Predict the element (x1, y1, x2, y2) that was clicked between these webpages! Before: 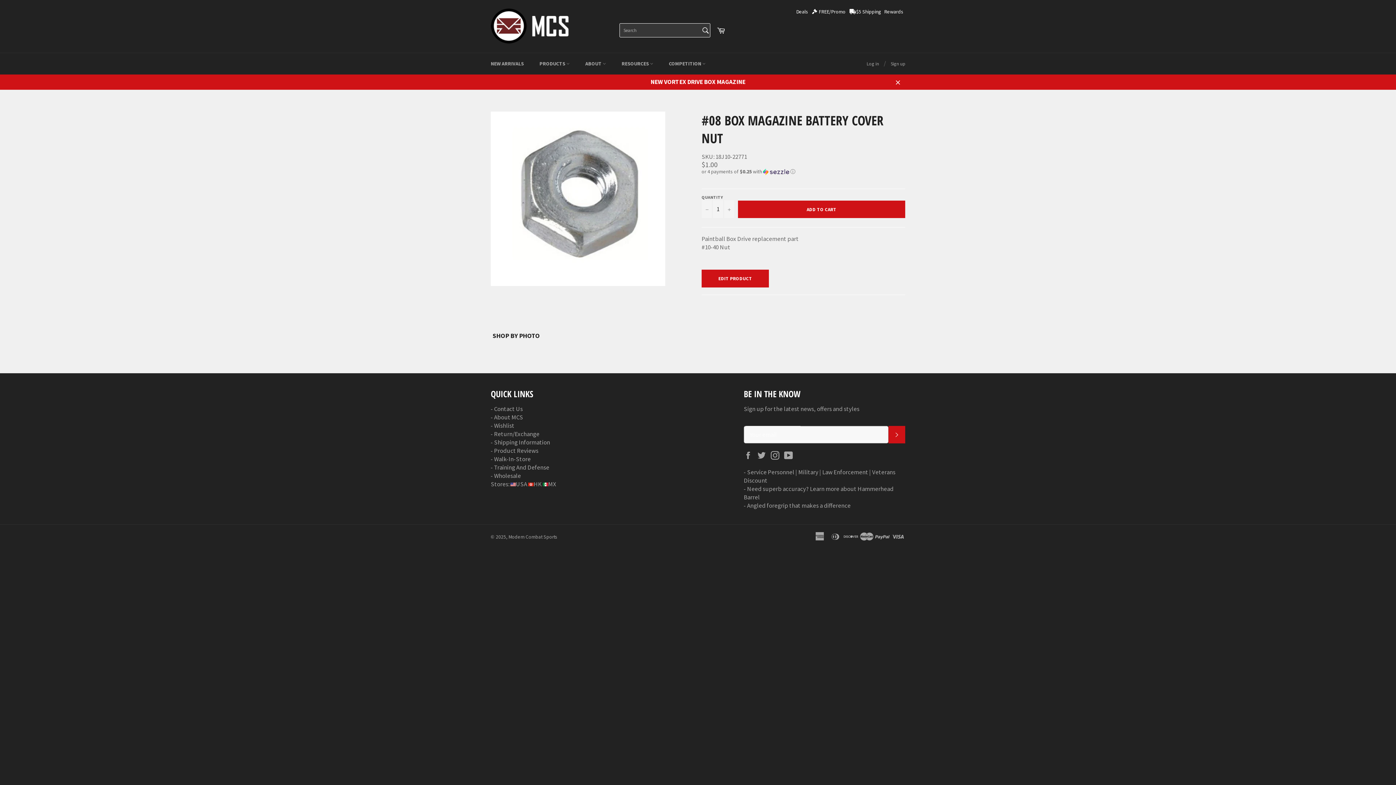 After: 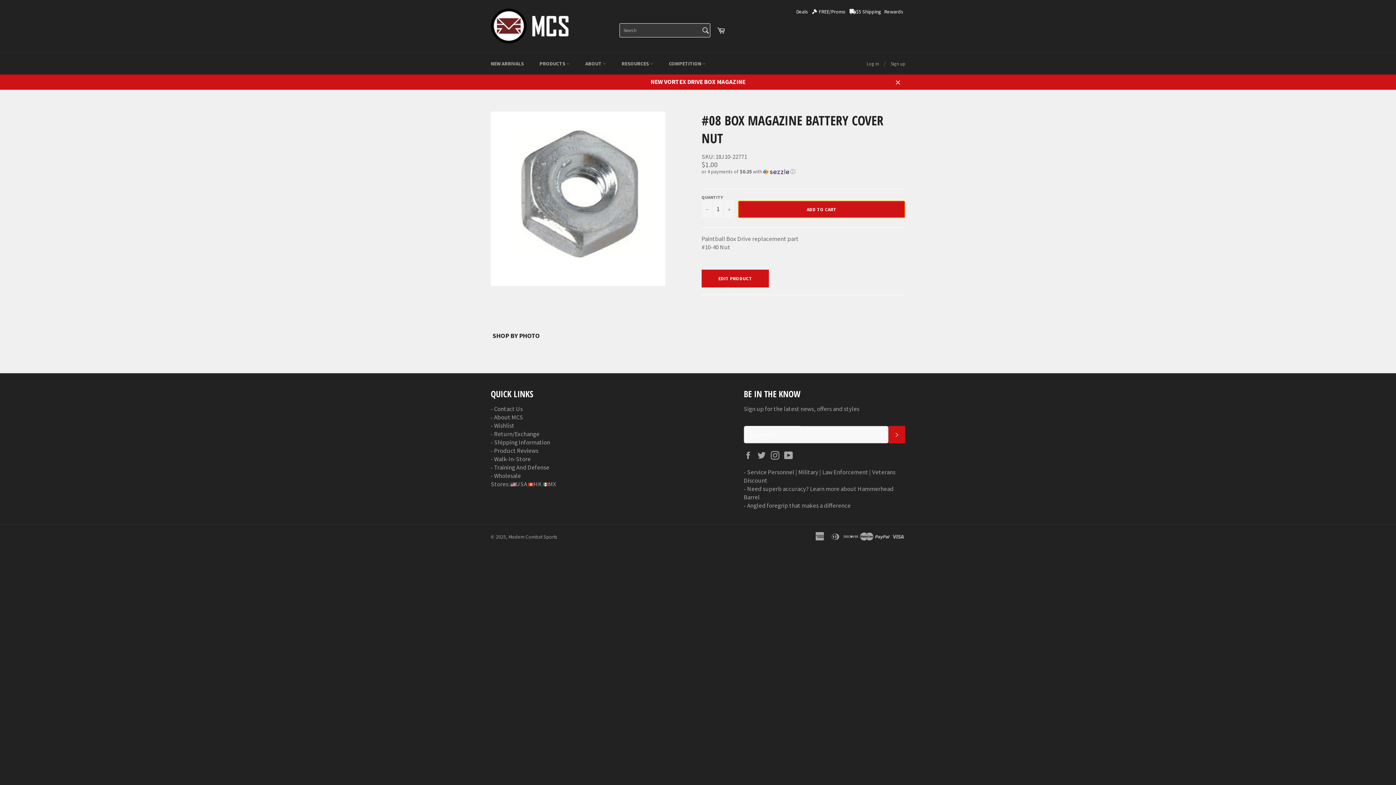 Action: label: ADD TO CART bbox: (738, 200, 905, 218)